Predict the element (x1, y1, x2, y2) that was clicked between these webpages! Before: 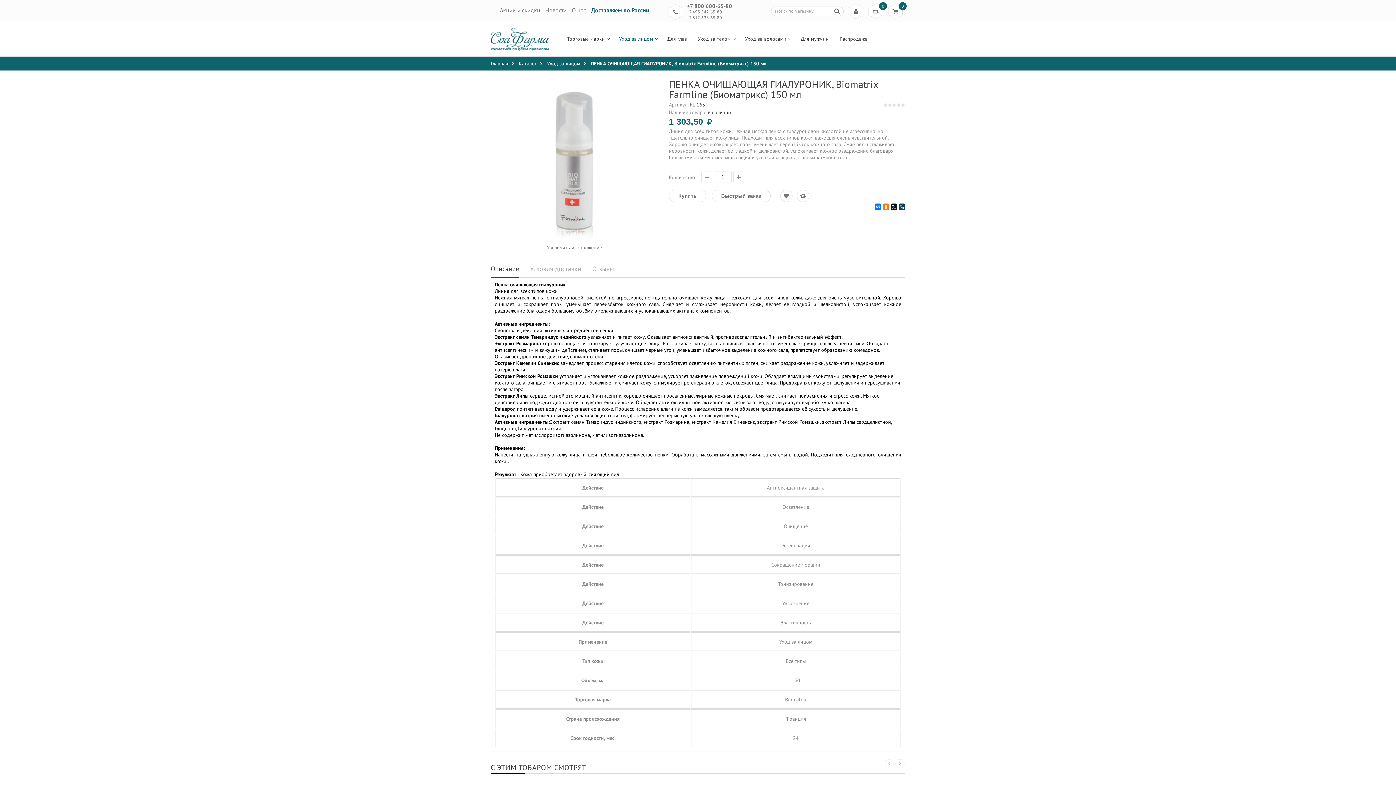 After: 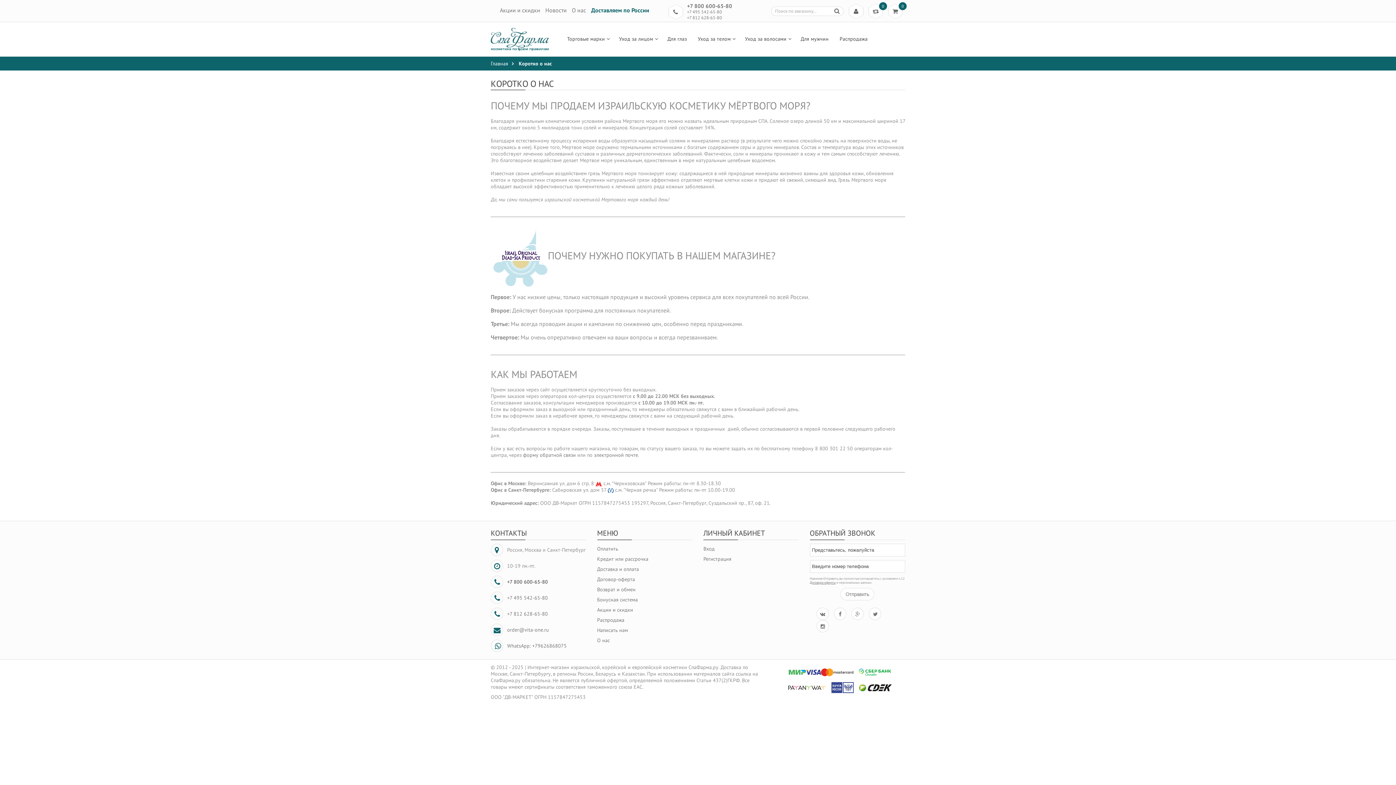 Action: label: О нас bbox: (572, 6, 586, 13)